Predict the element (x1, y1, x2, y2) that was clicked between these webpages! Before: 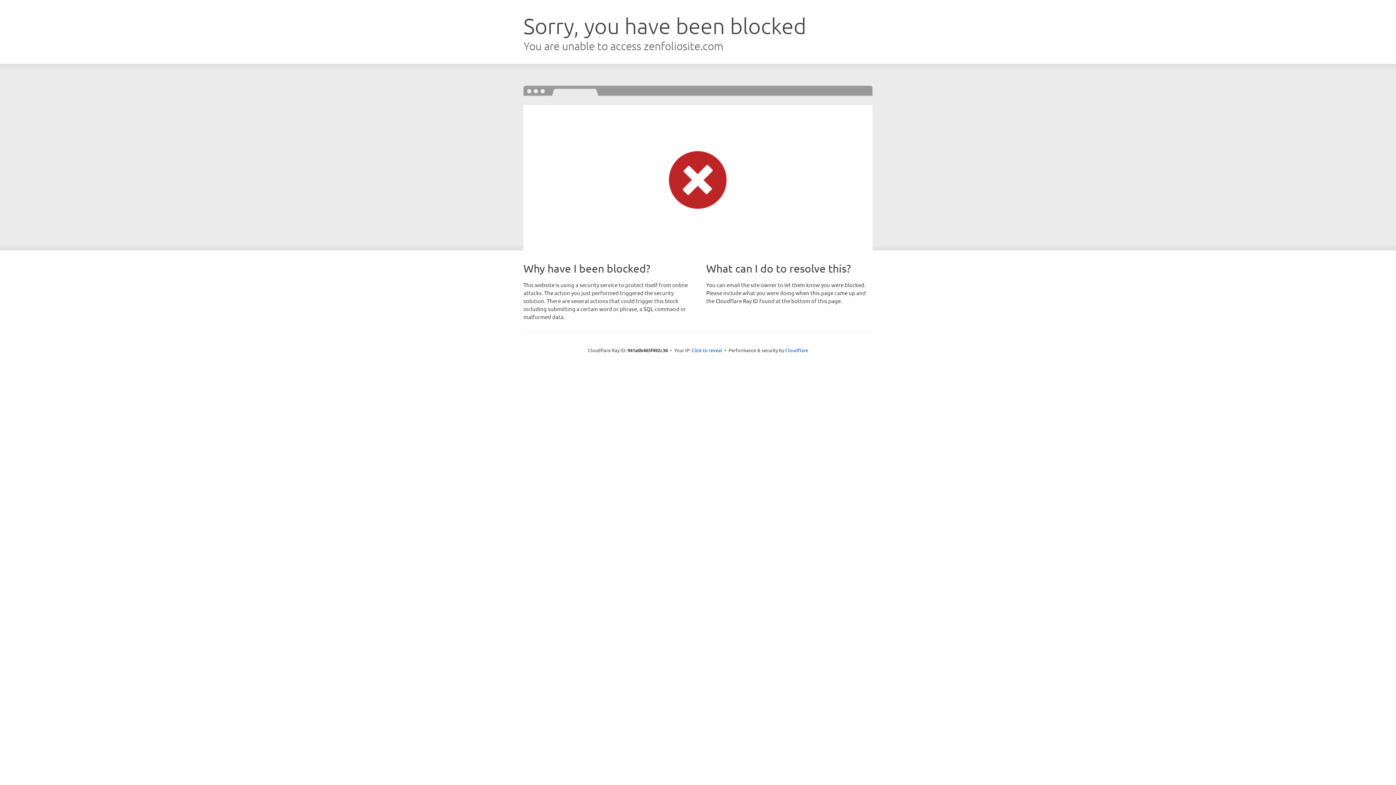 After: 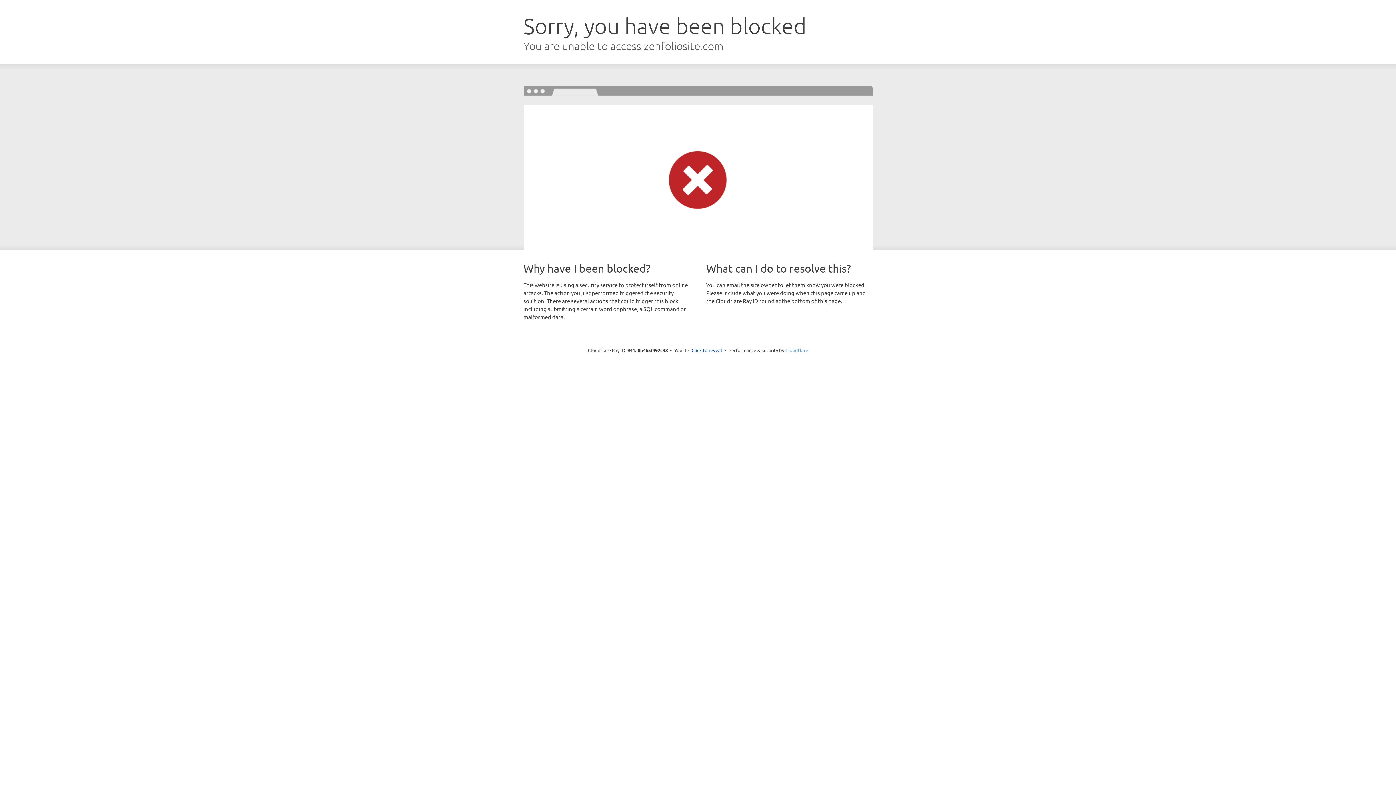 Action: label: Cloudflare bbox: (785, 347, 808, 353)